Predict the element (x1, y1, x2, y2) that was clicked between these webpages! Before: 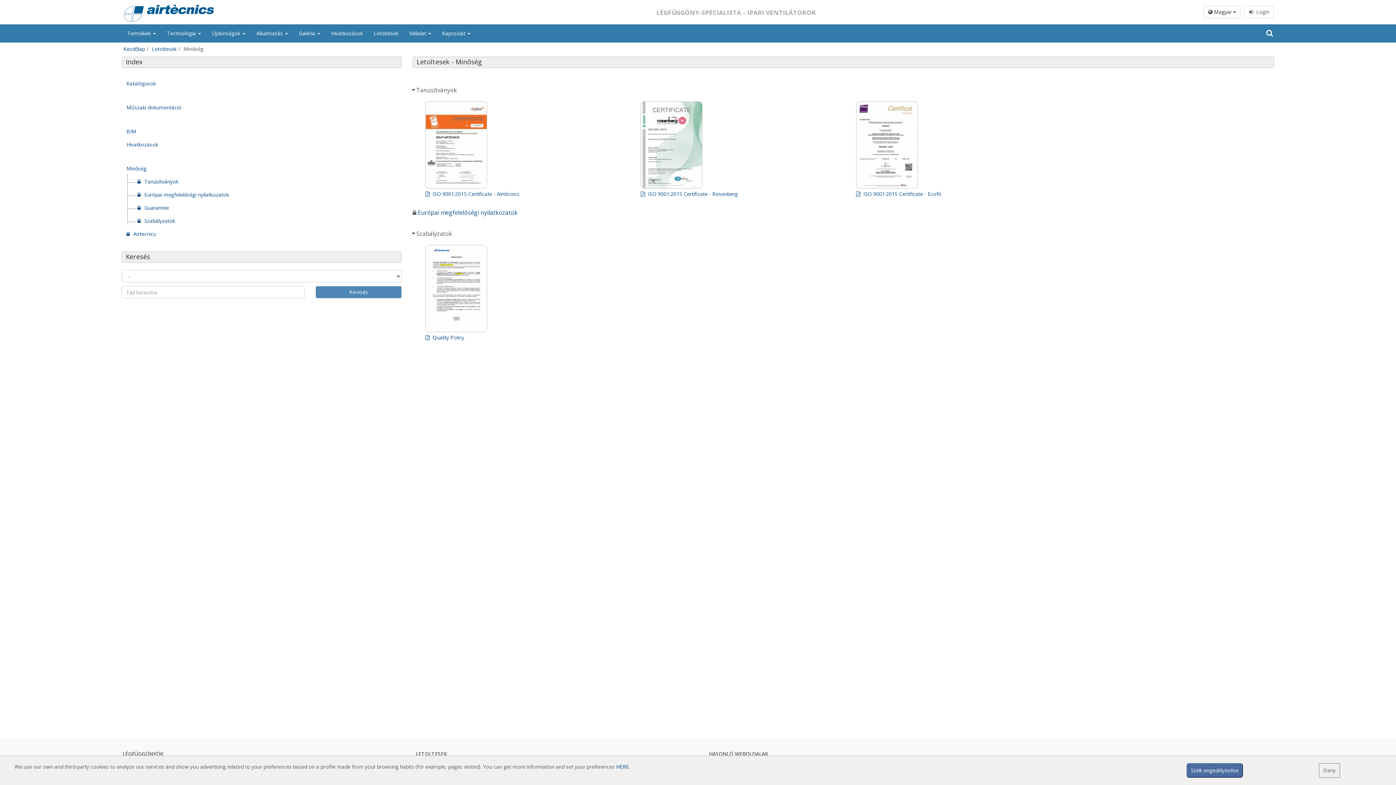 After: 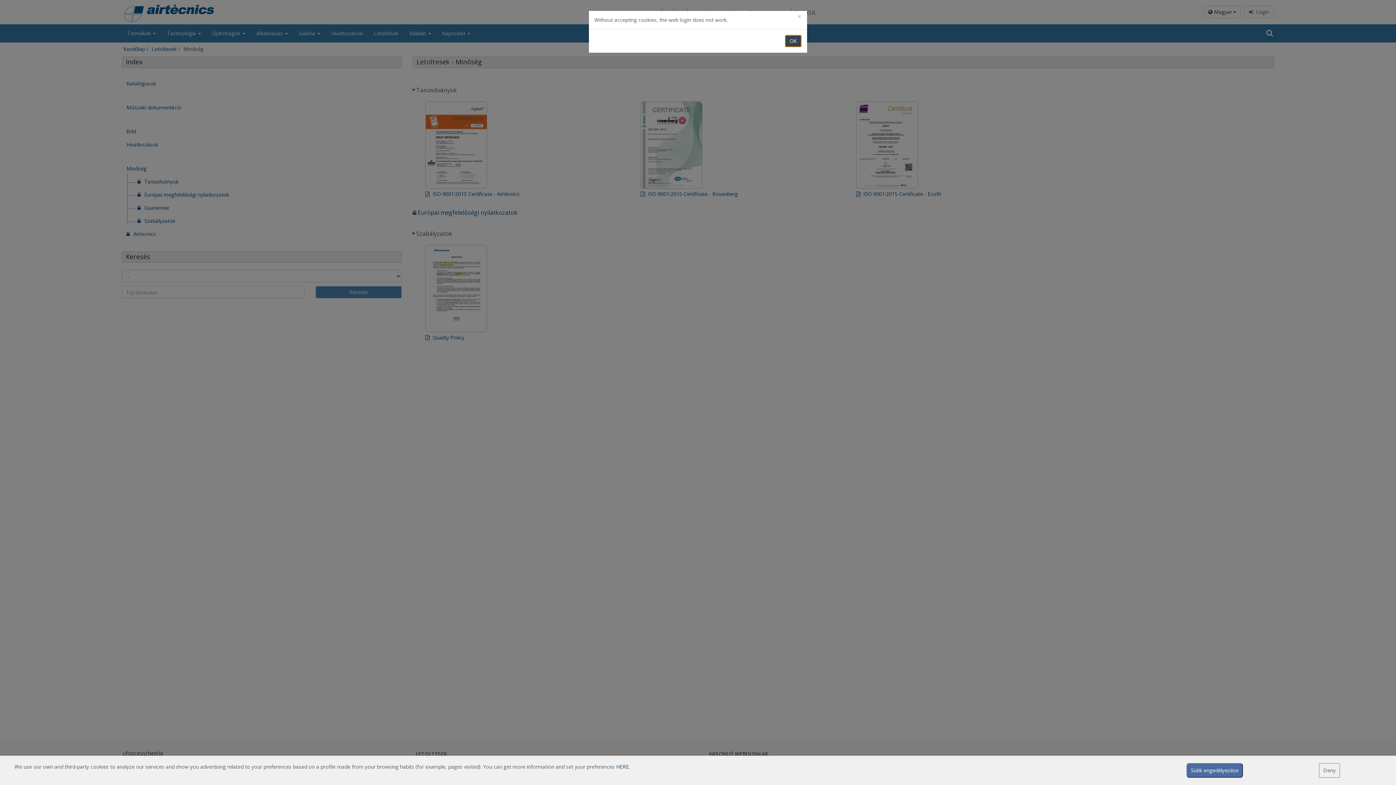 Action: bbox: (1244, 5, 1274, 18) label:   Login